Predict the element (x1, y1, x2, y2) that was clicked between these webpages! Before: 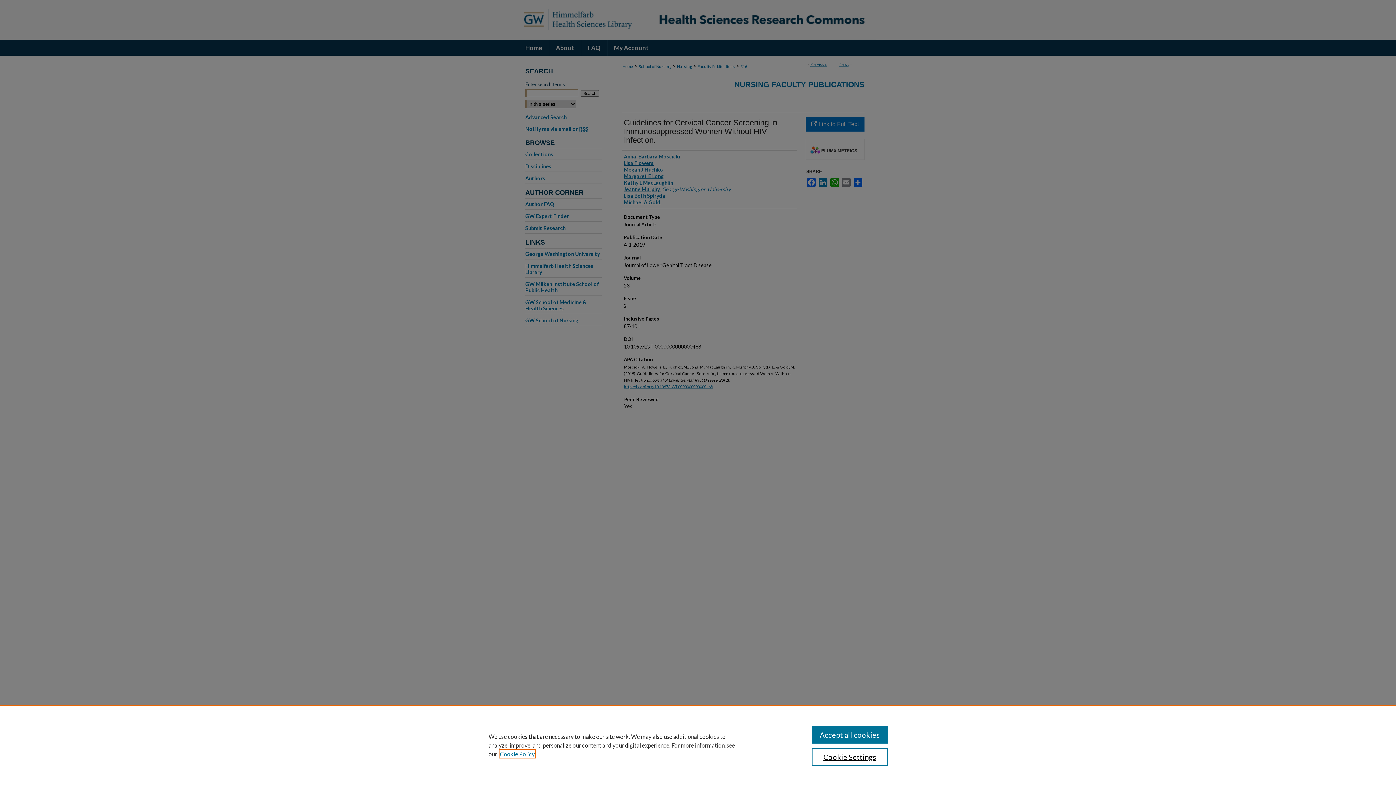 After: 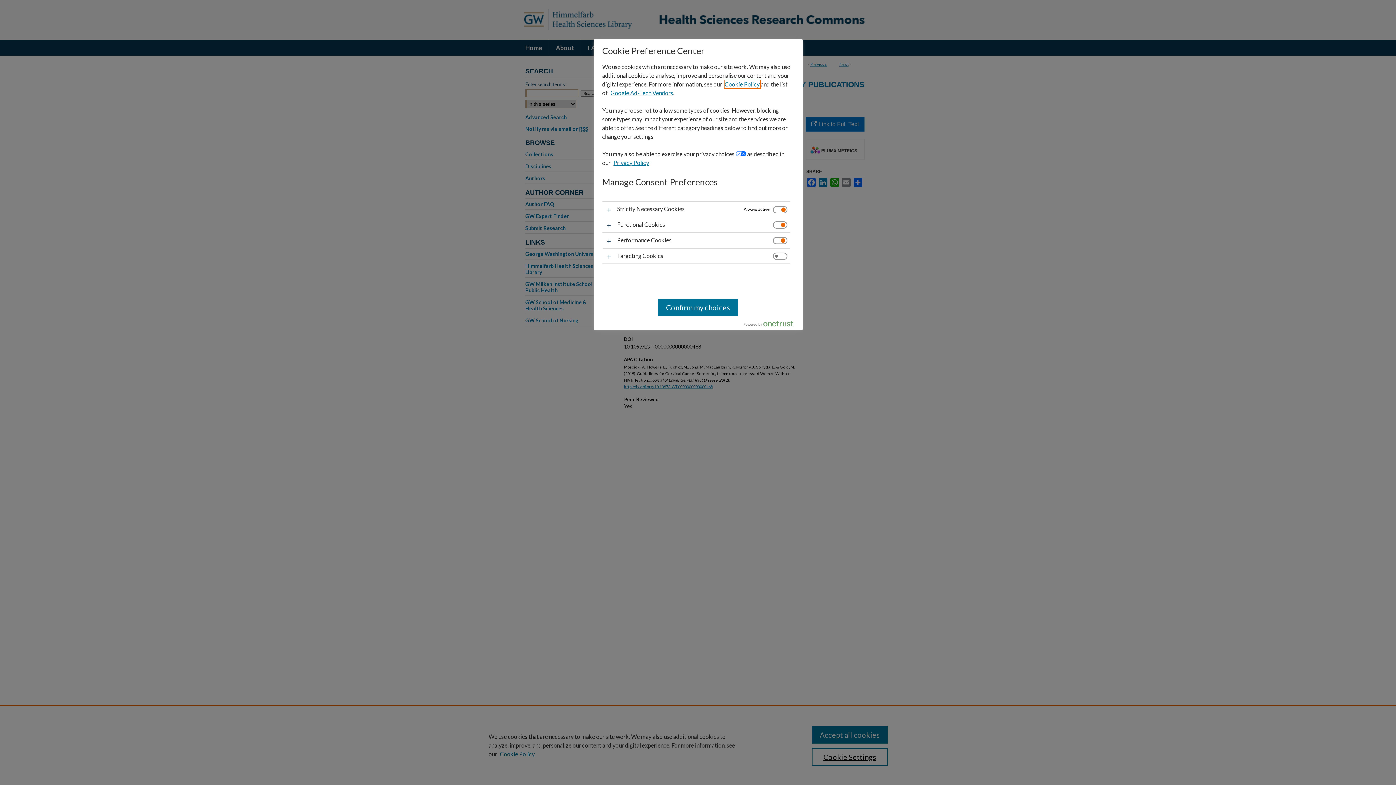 Action: label: Cookie Settings bbox: (811, 748, 887, 766)